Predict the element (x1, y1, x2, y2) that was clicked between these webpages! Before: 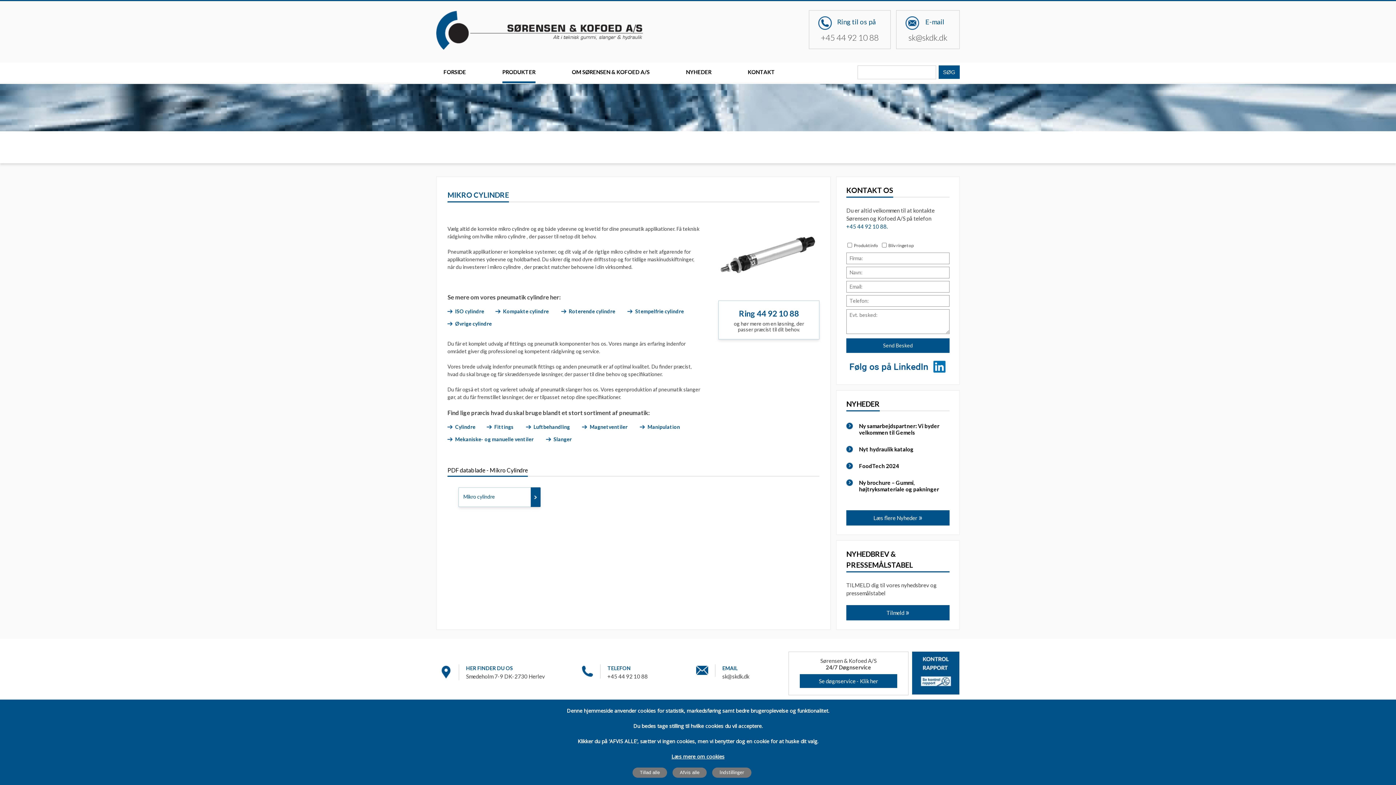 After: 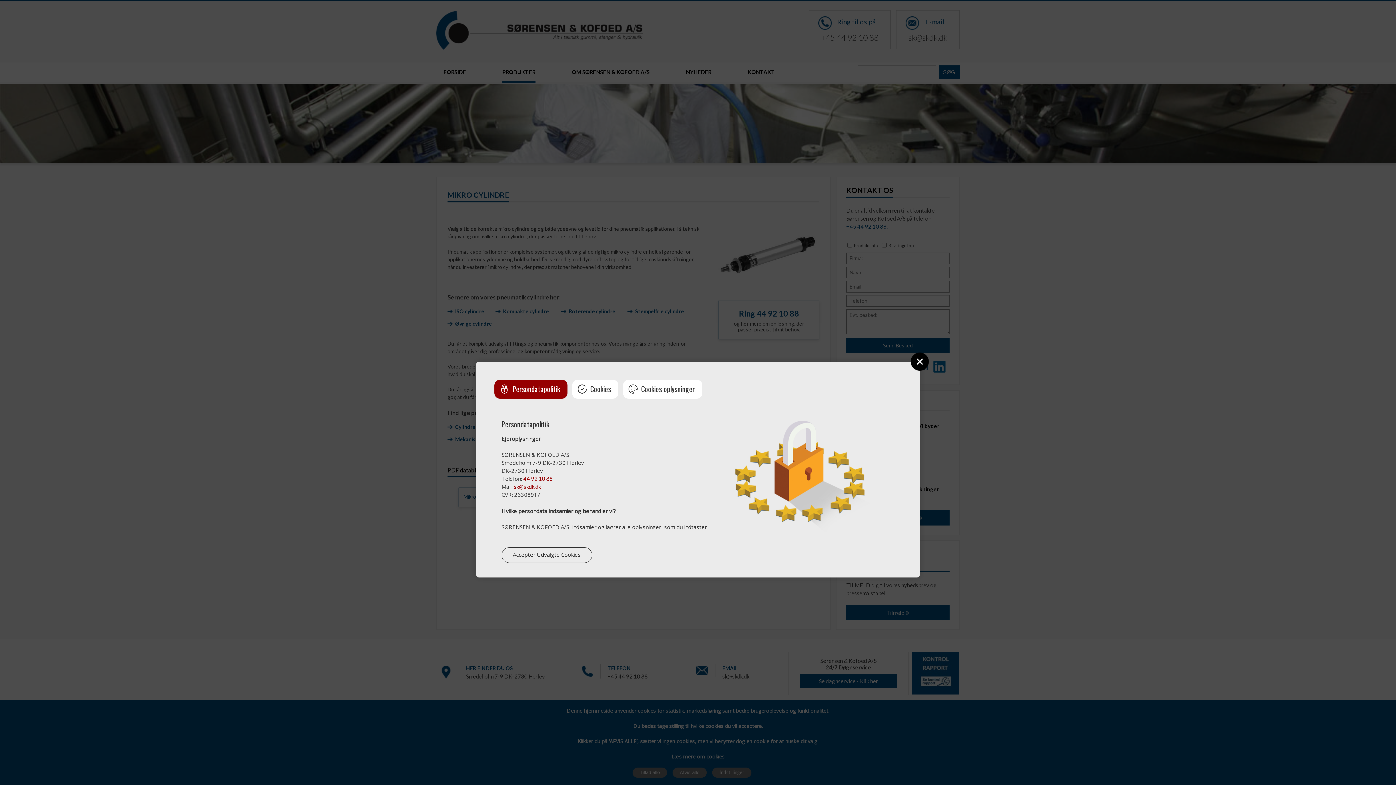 Action: label: Indstillinger bbox: (712, 768, 751, 778)